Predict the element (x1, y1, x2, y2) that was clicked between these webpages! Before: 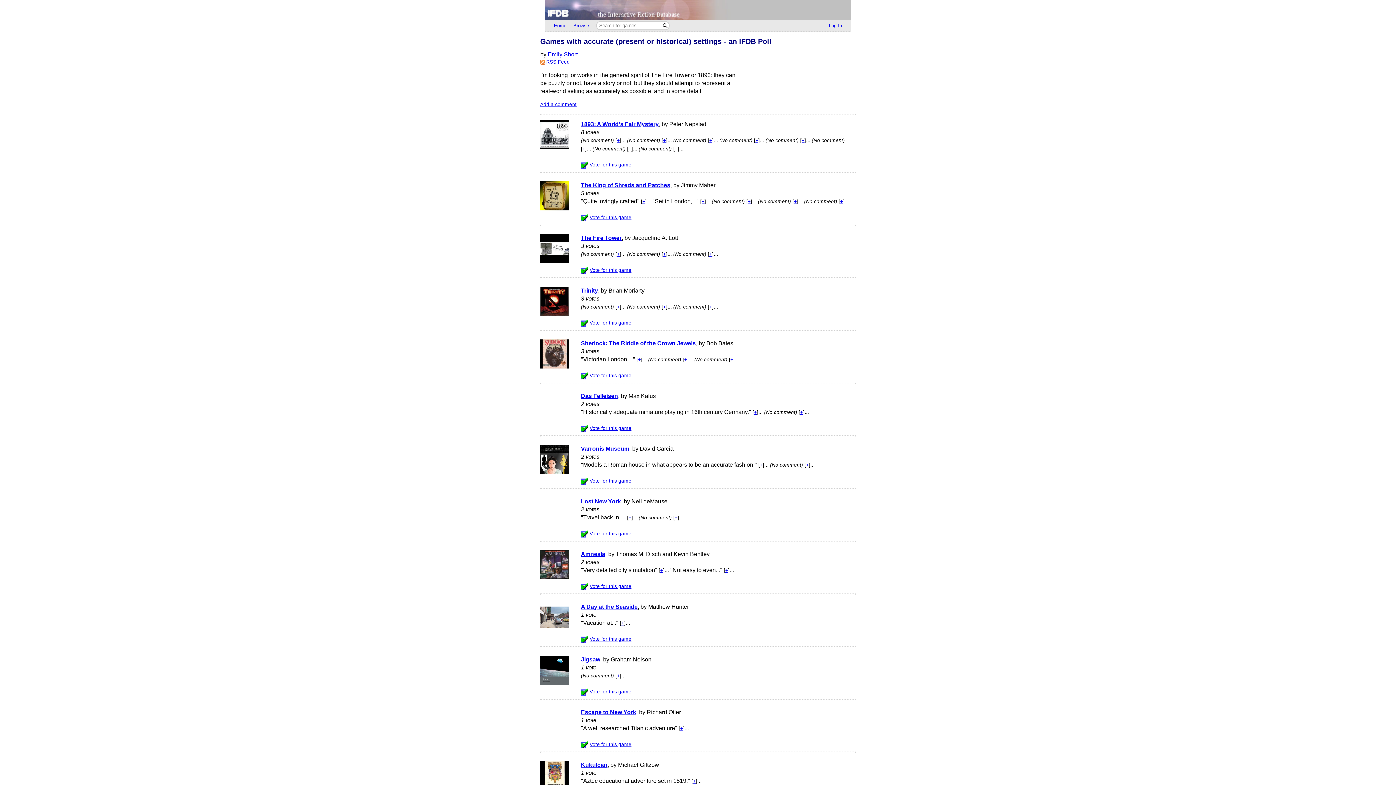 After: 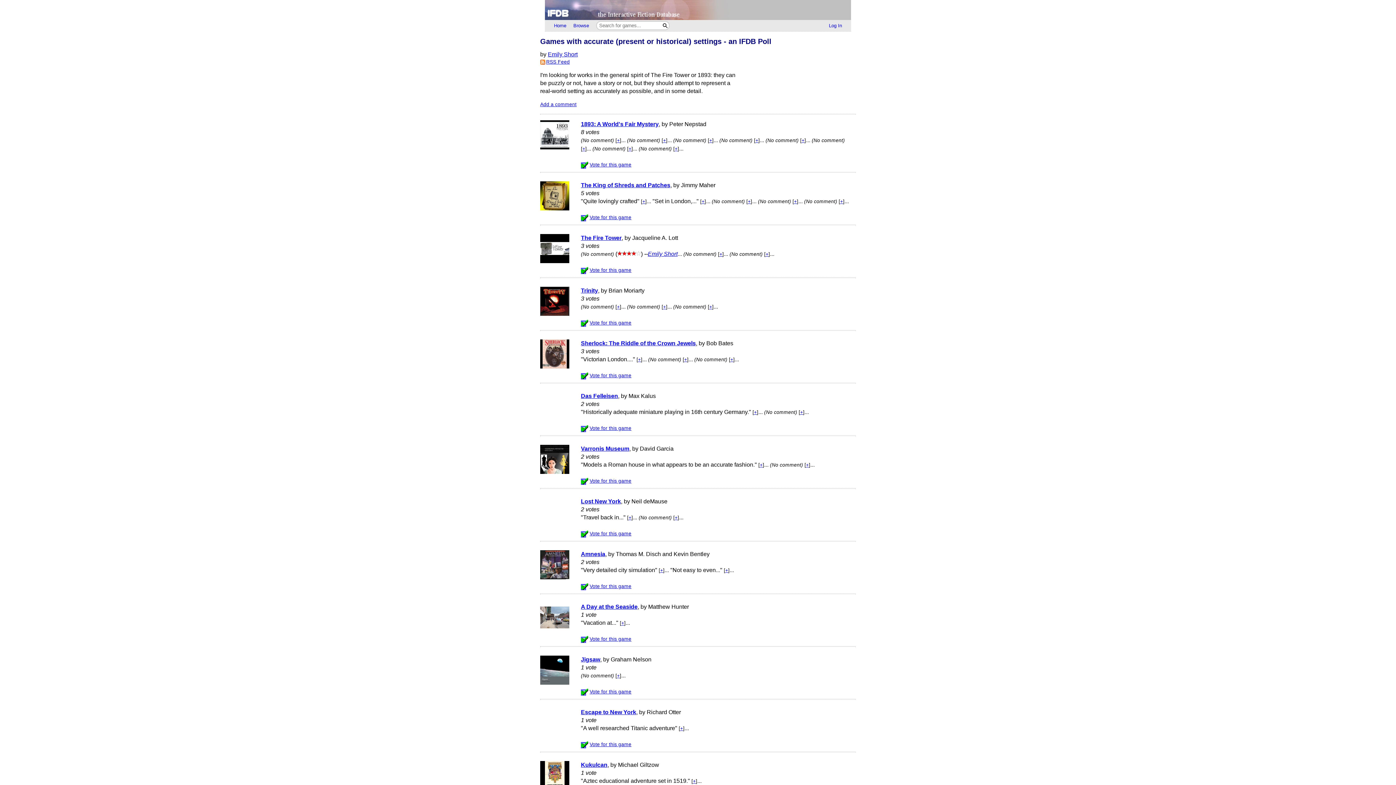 Action: label: + bbox: (617, 251, 620, 257)